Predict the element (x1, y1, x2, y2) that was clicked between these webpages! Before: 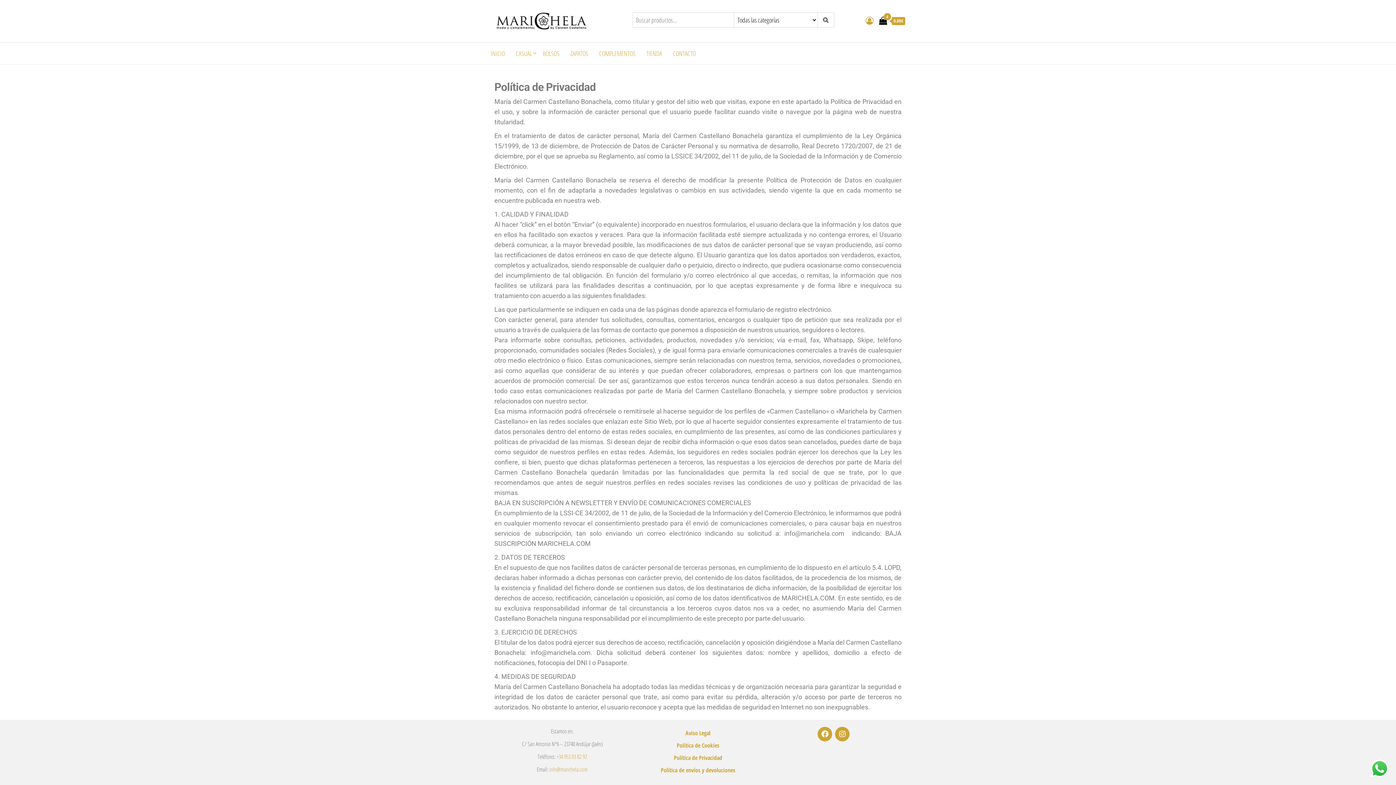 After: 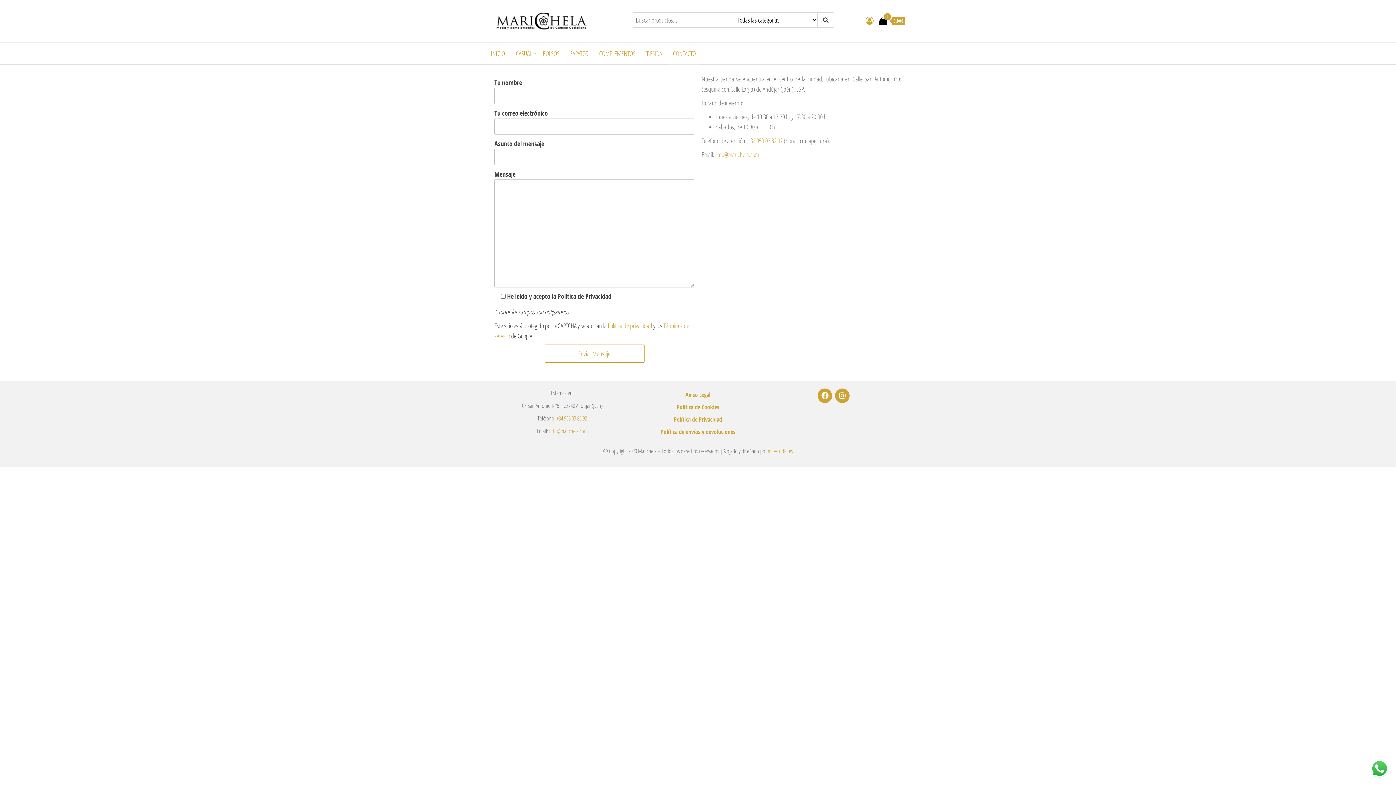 Action: label: CONTACTO bbox: (667, 42, 701, 64)